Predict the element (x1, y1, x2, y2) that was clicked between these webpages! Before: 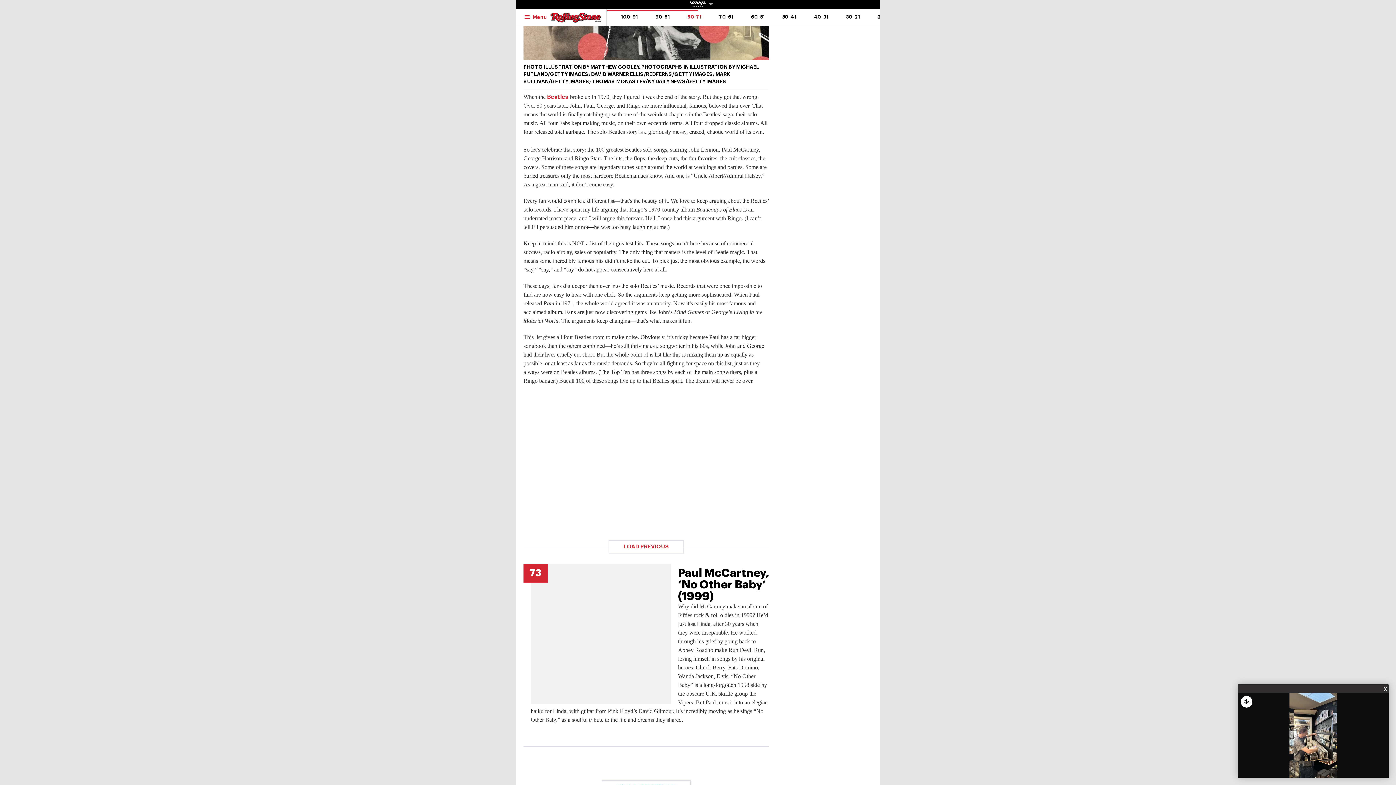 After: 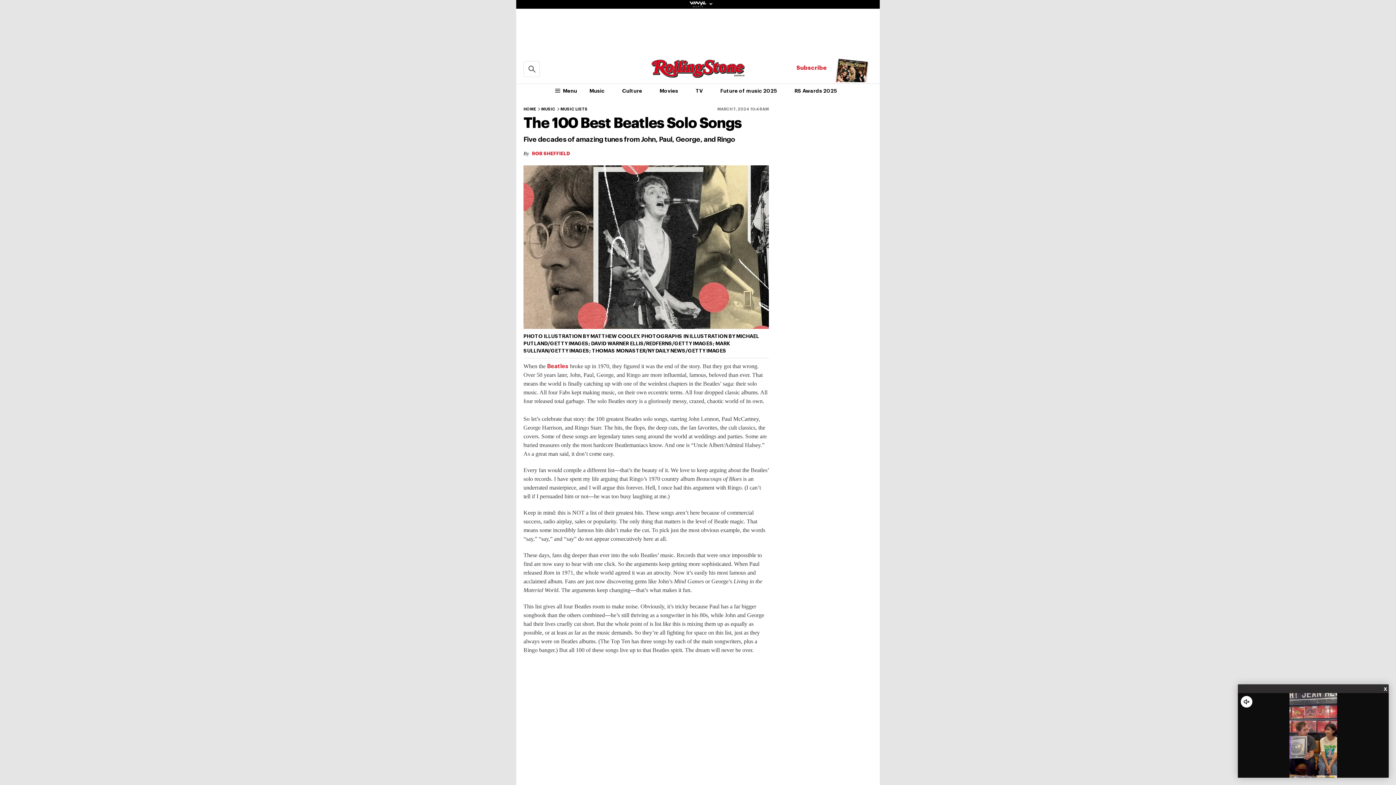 Action: bbox: (678, 10, 710, 23) label: 80-71